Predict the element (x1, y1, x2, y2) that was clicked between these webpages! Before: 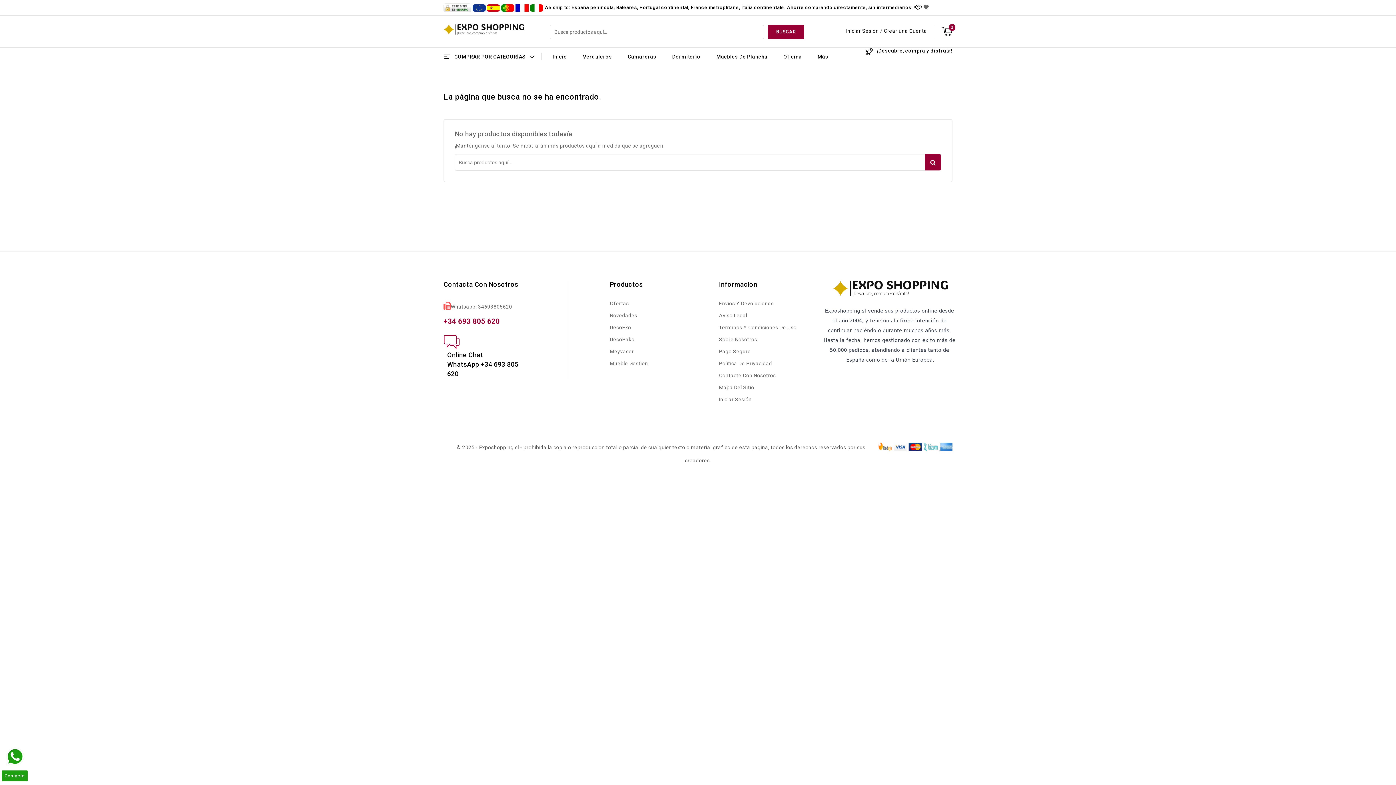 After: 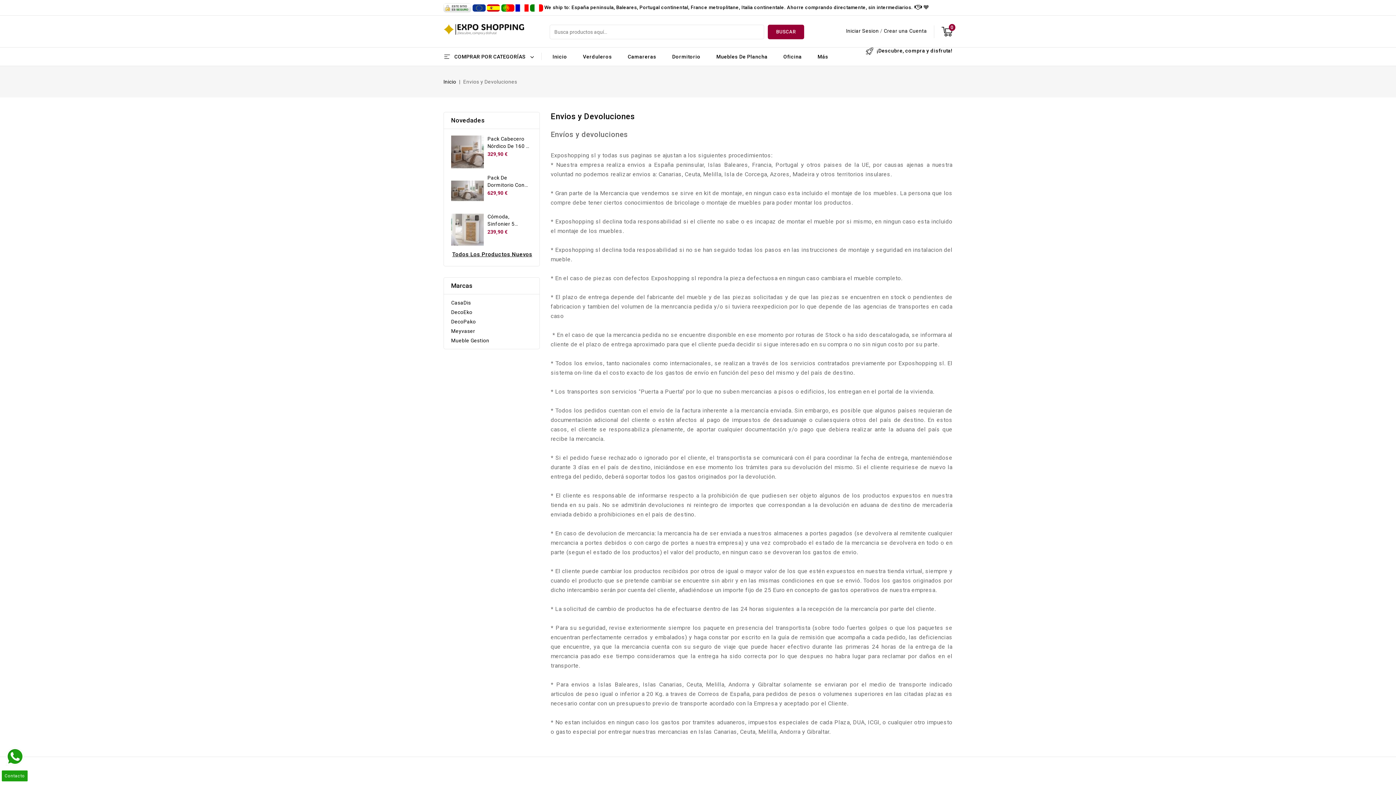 Action: label: Envios Y Devoluciones bbox: (719, 297, 773, 309)